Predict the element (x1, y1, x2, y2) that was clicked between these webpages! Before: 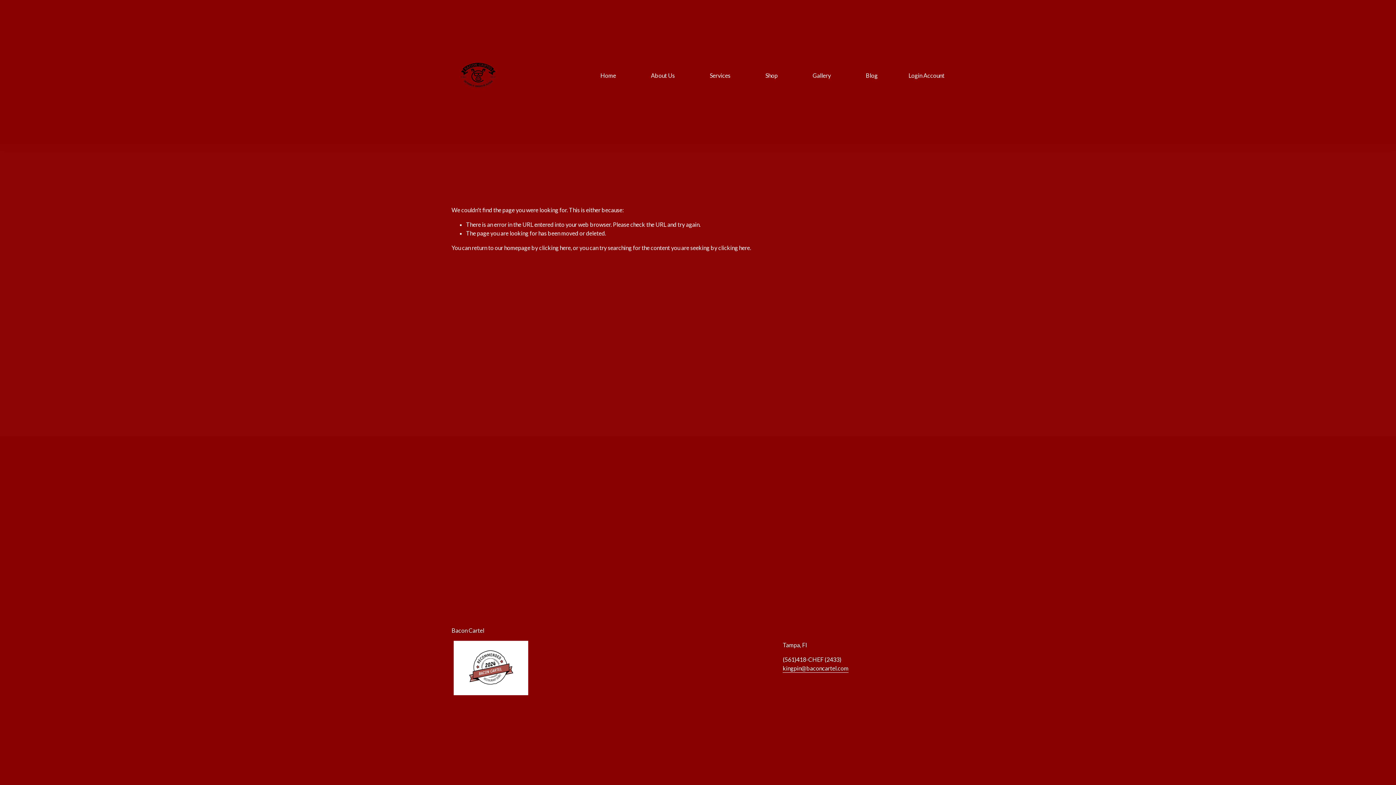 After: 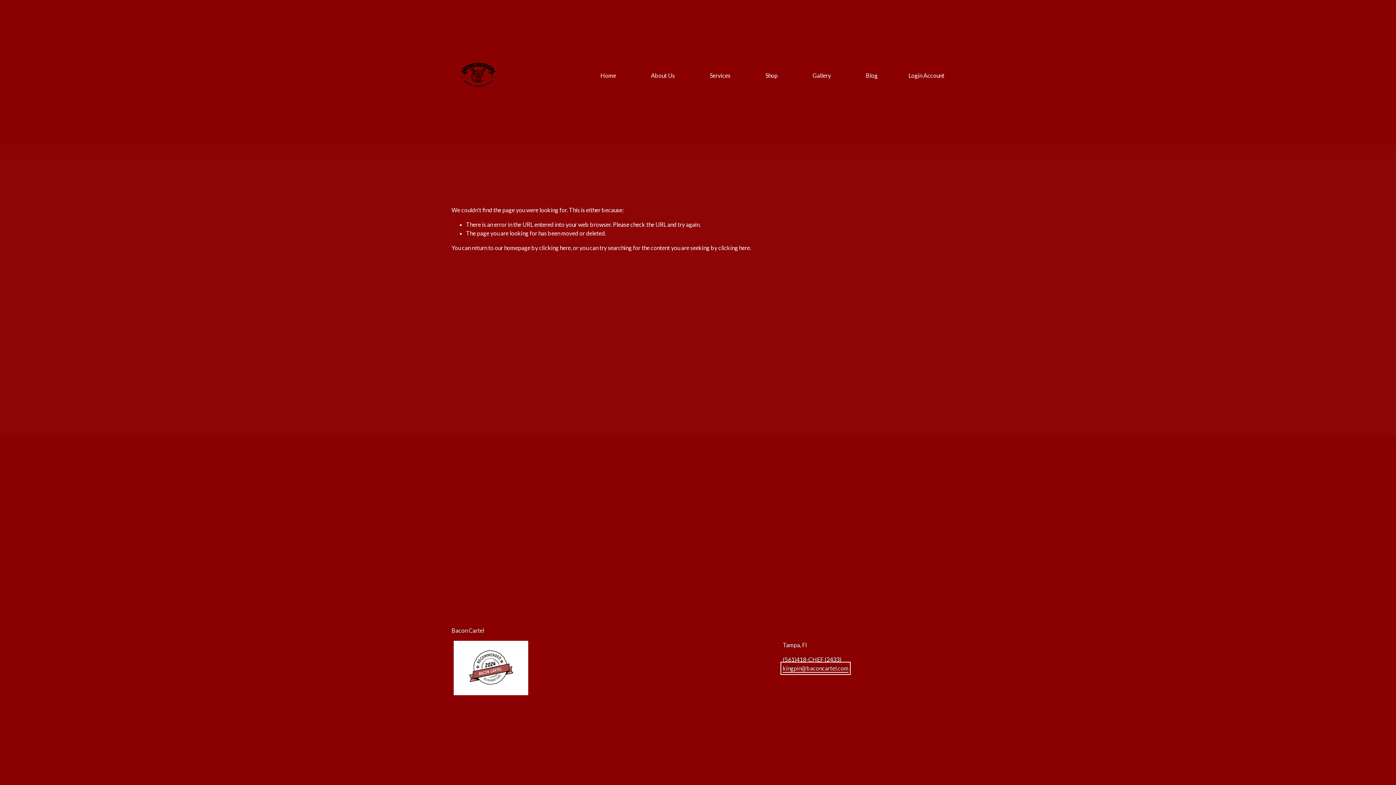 Action: bbox: (783, 664, 848, 673) label: kingpin@baconcartel.com